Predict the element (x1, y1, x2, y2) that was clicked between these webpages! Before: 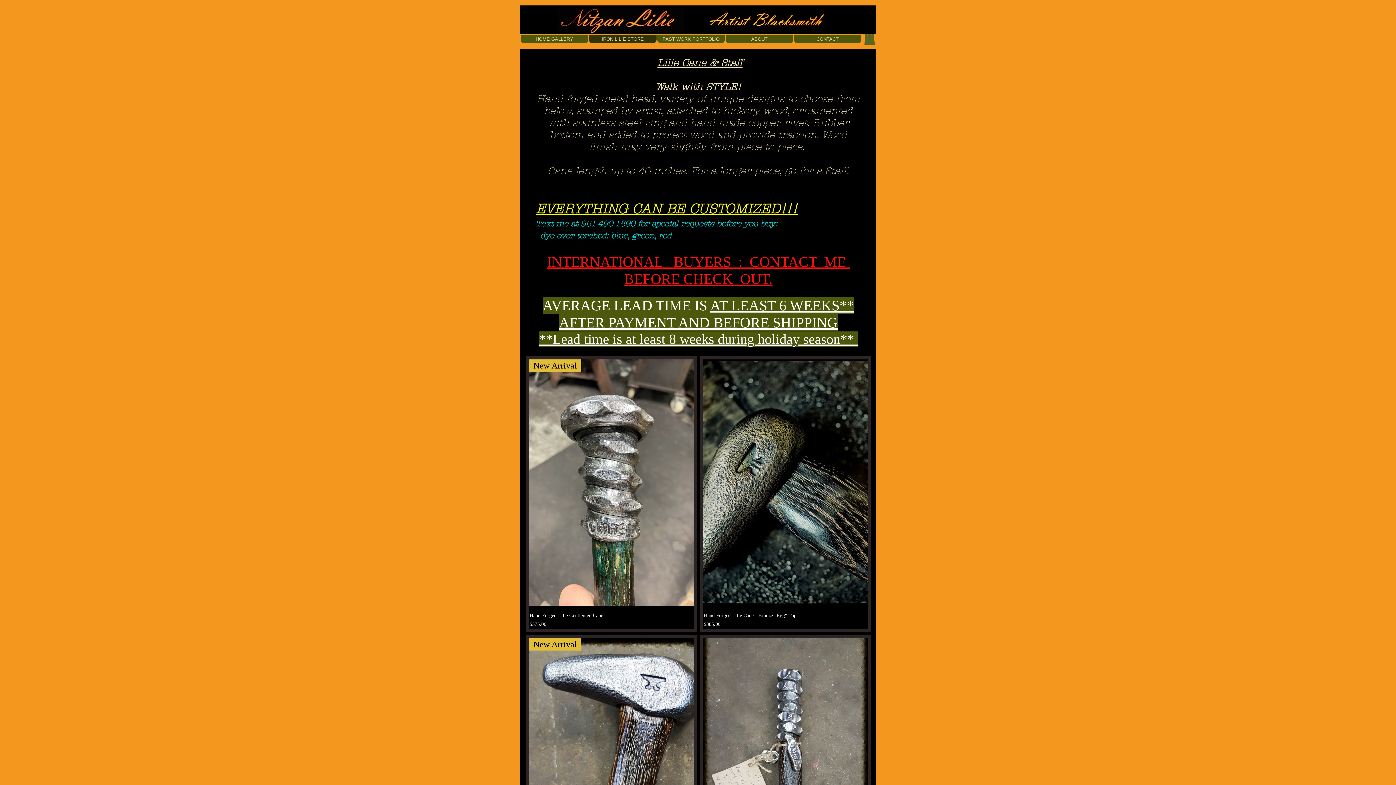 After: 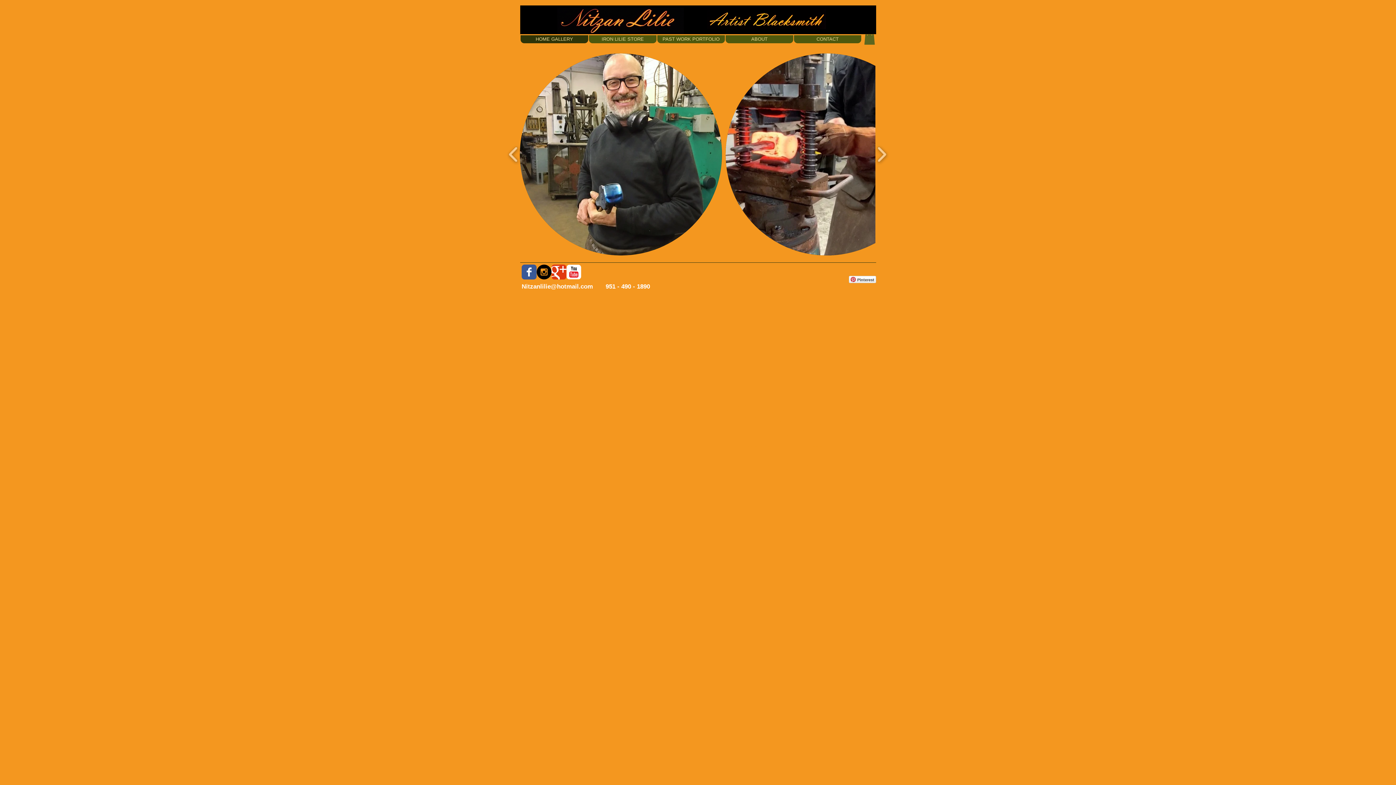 Action: label: HOME GALLERY bbox: (520, 35, 588, 43)